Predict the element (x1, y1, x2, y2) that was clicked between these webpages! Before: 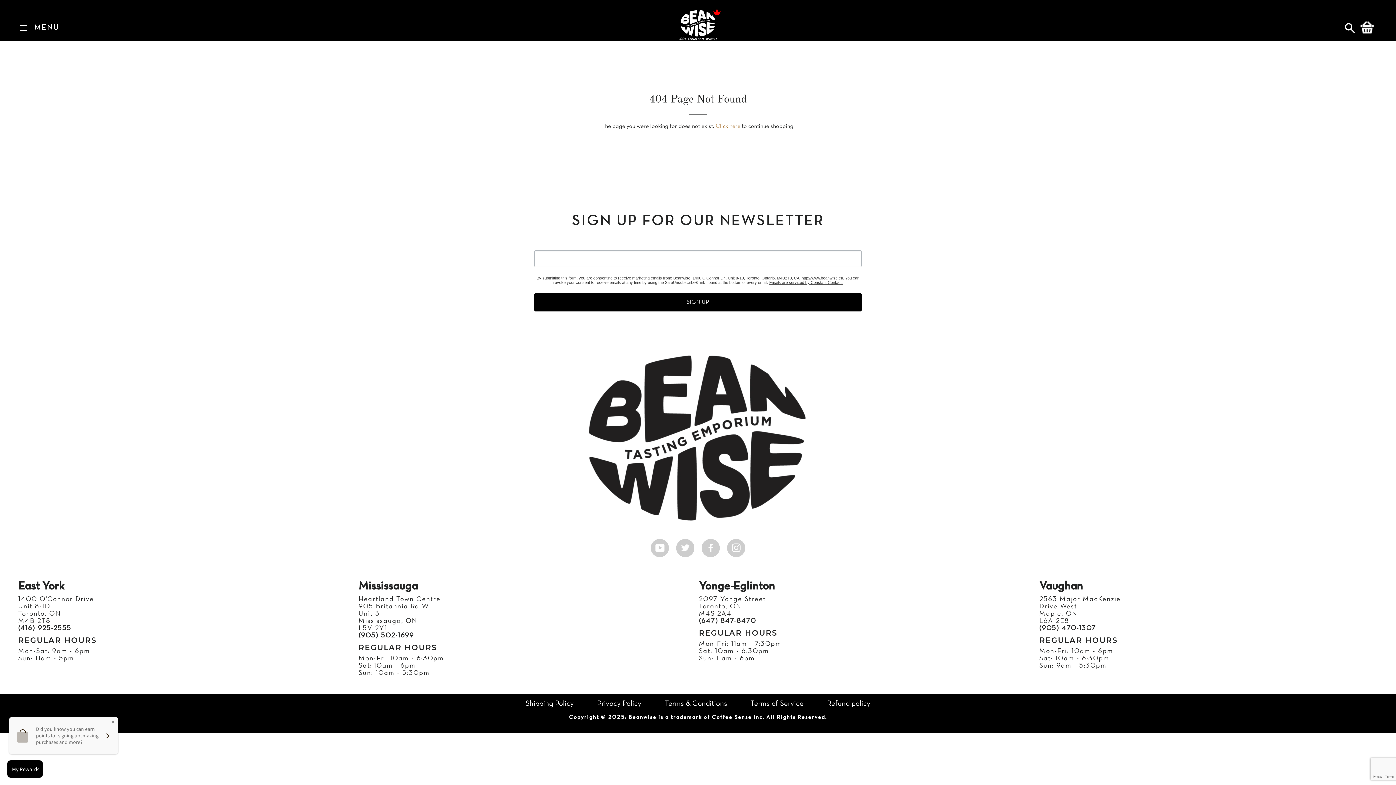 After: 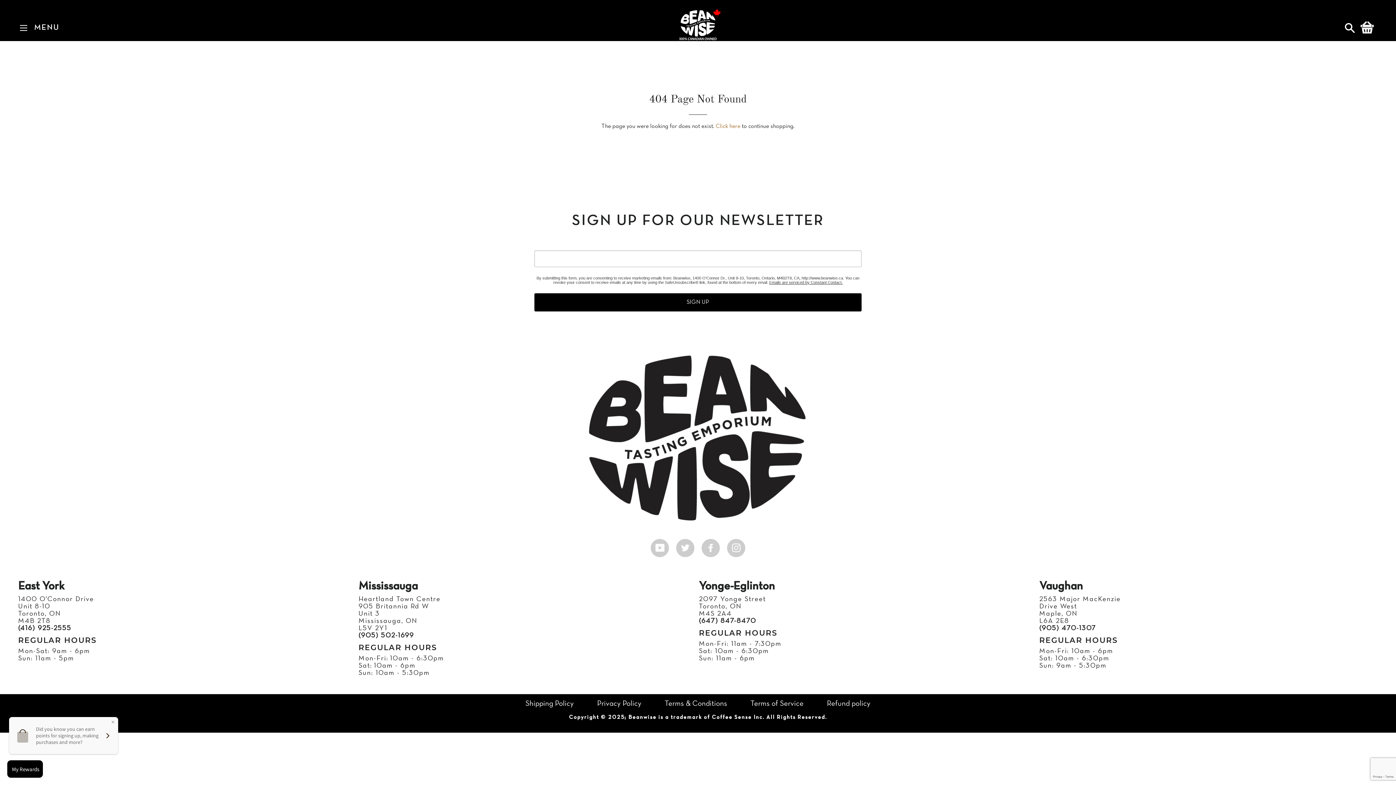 Action: label: Emails are serviced by Constant Contact. bbox: (769, 280, 842, 284)